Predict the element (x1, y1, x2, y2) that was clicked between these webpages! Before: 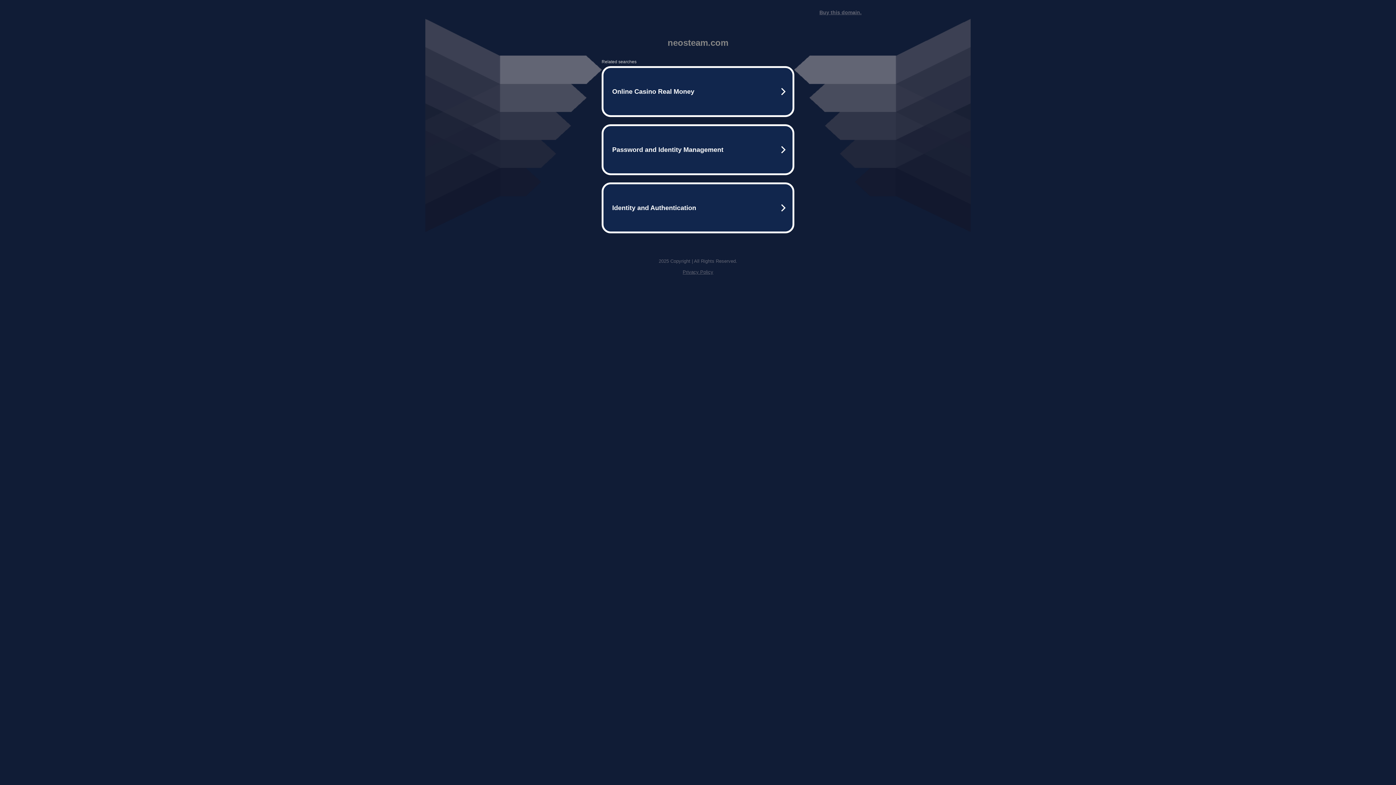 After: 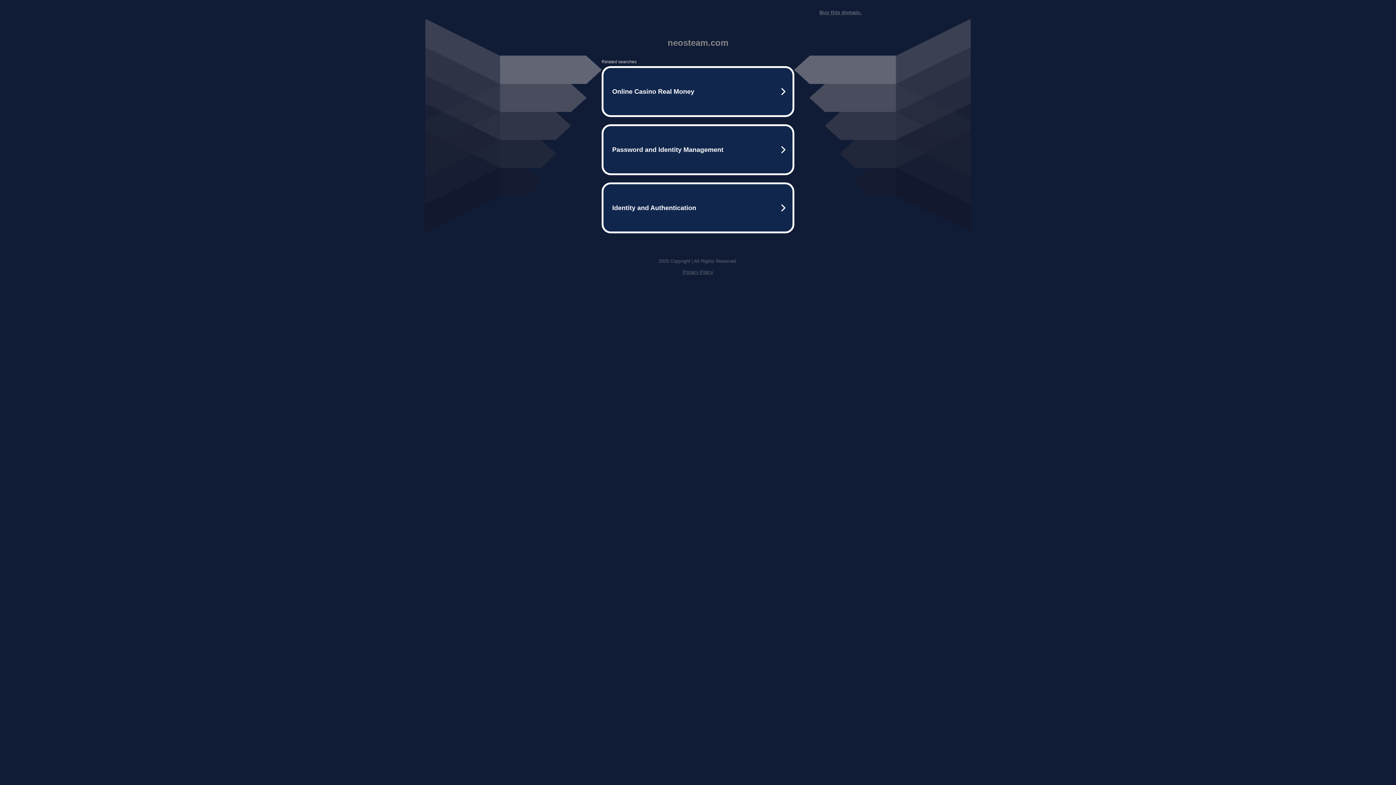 Action: label: Privacy Policy bbox: (682, 269, 713, 274)